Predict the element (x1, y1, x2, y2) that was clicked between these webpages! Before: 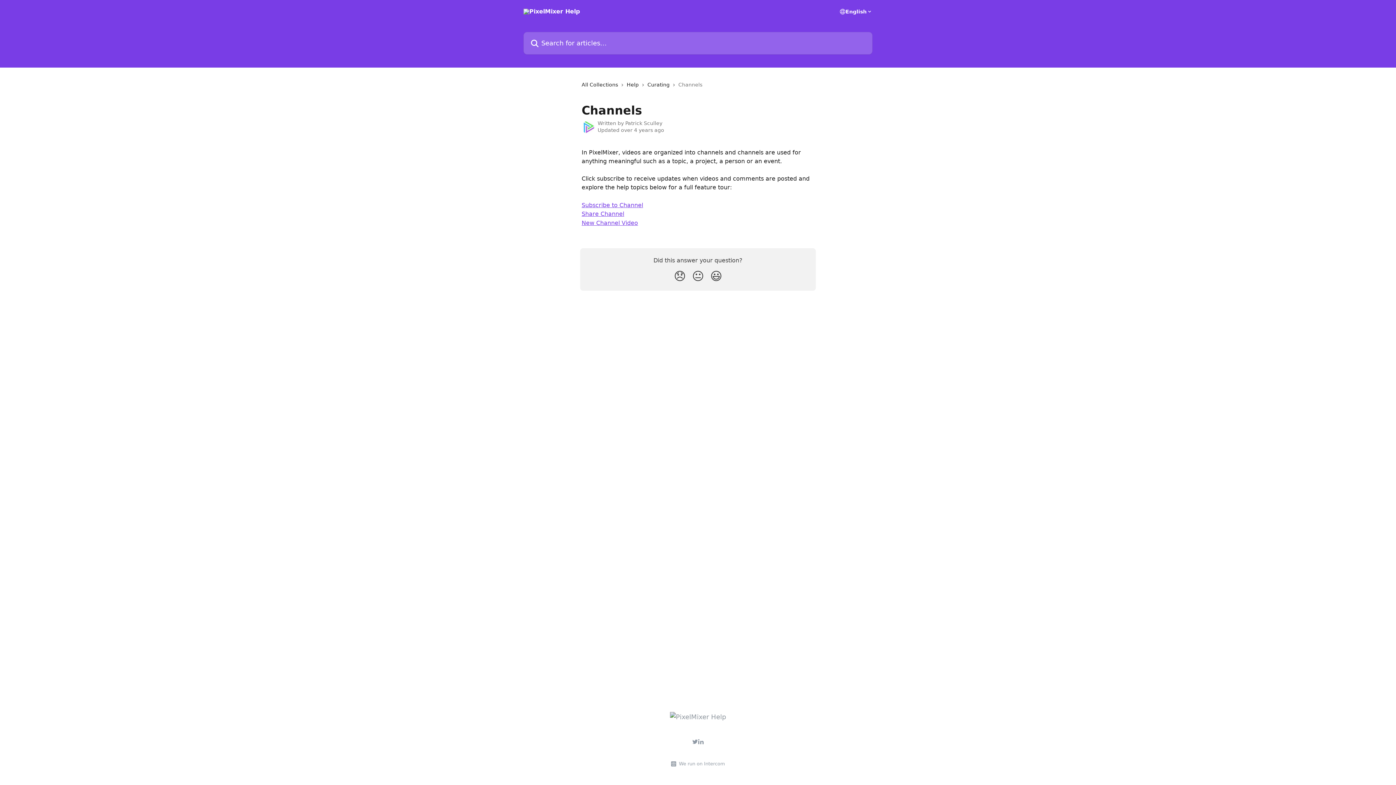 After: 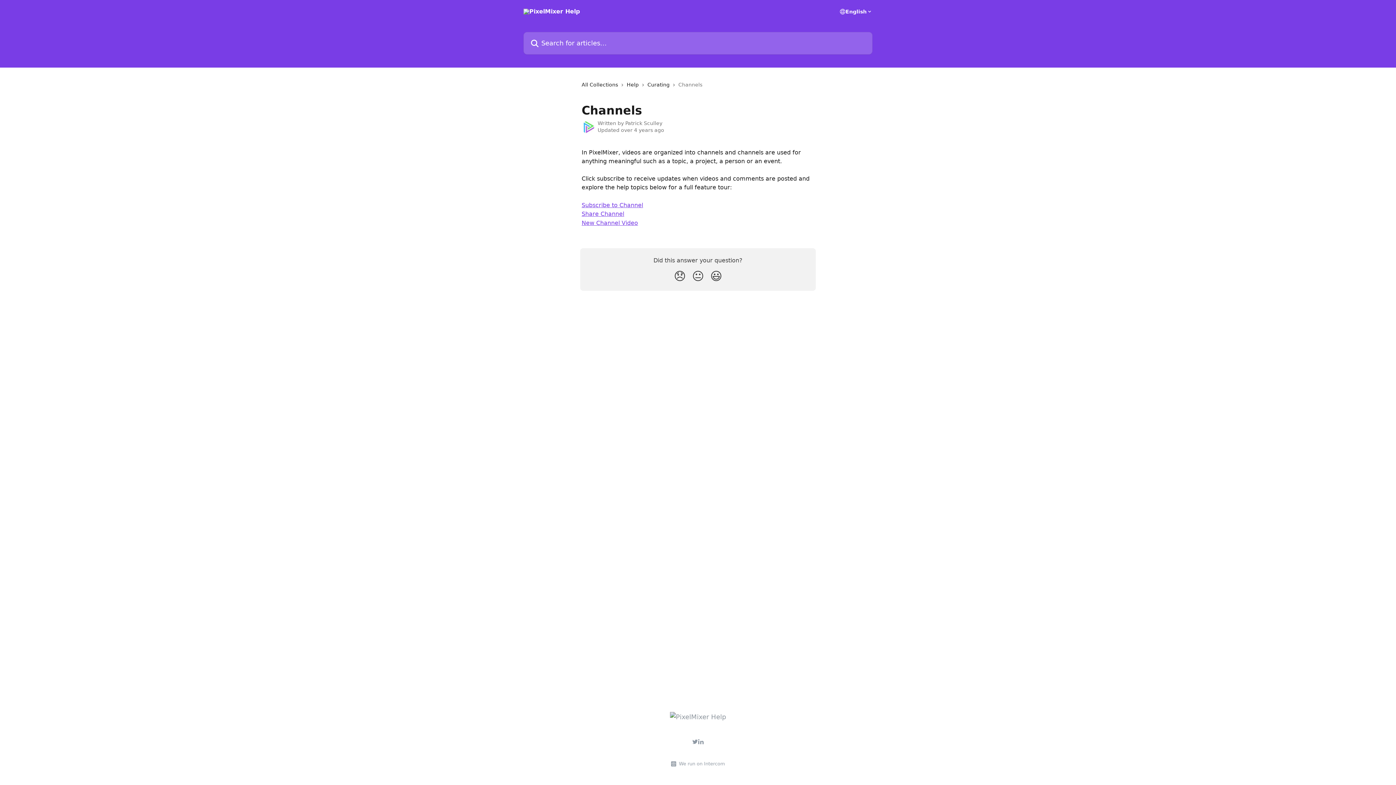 Action: bbox: (698, 739, 704, 745)